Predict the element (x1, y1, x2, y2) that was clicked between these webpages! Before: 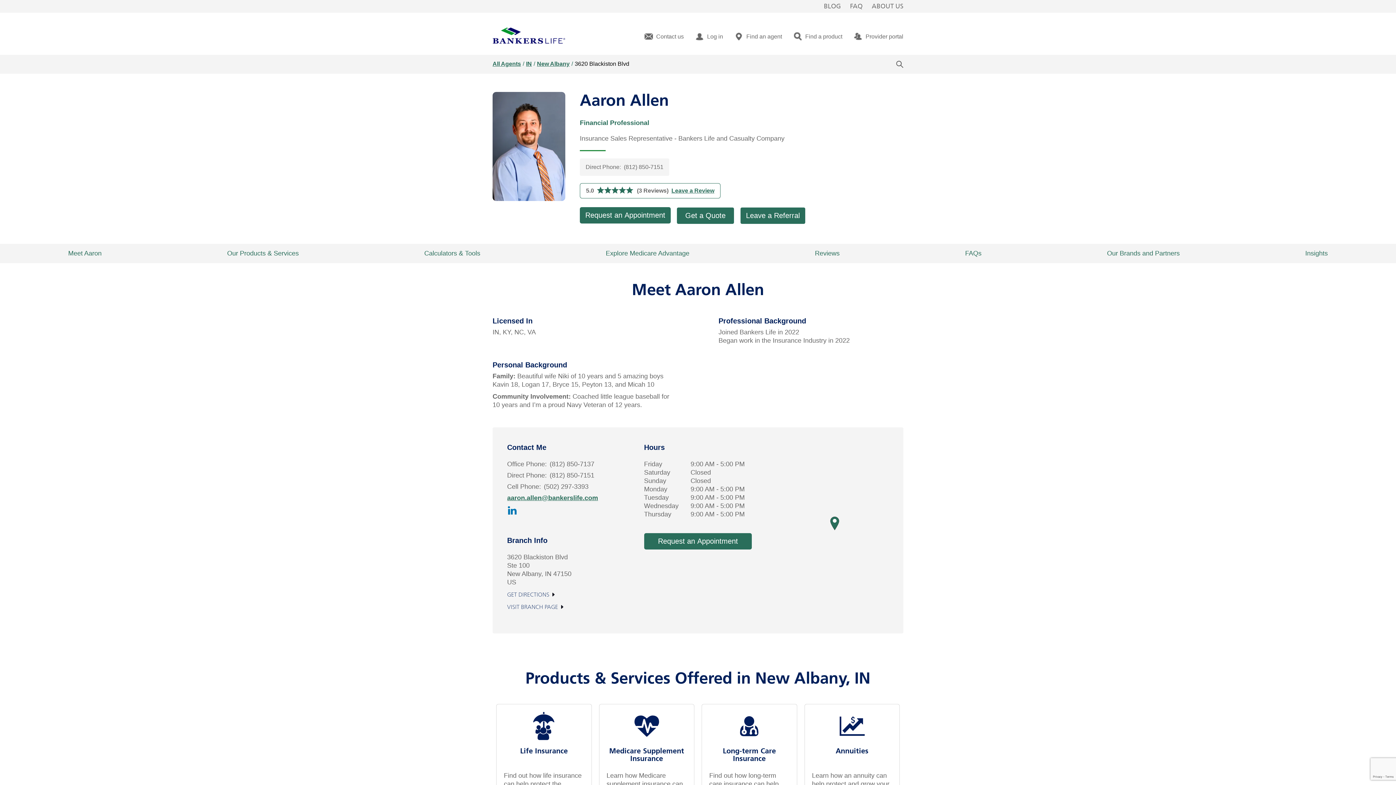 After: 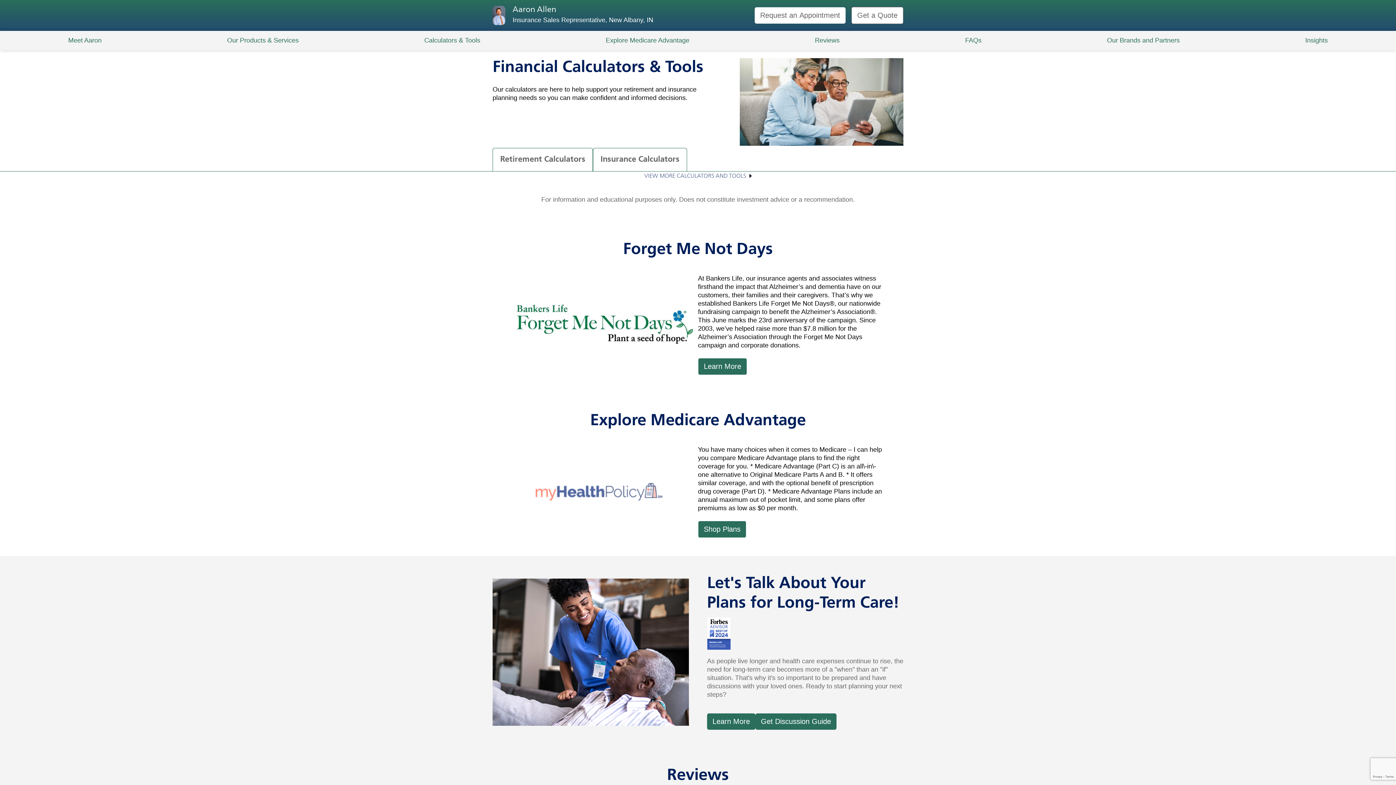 Action: label: Calculators & Tools bbox: (424, 249, 480, 257)